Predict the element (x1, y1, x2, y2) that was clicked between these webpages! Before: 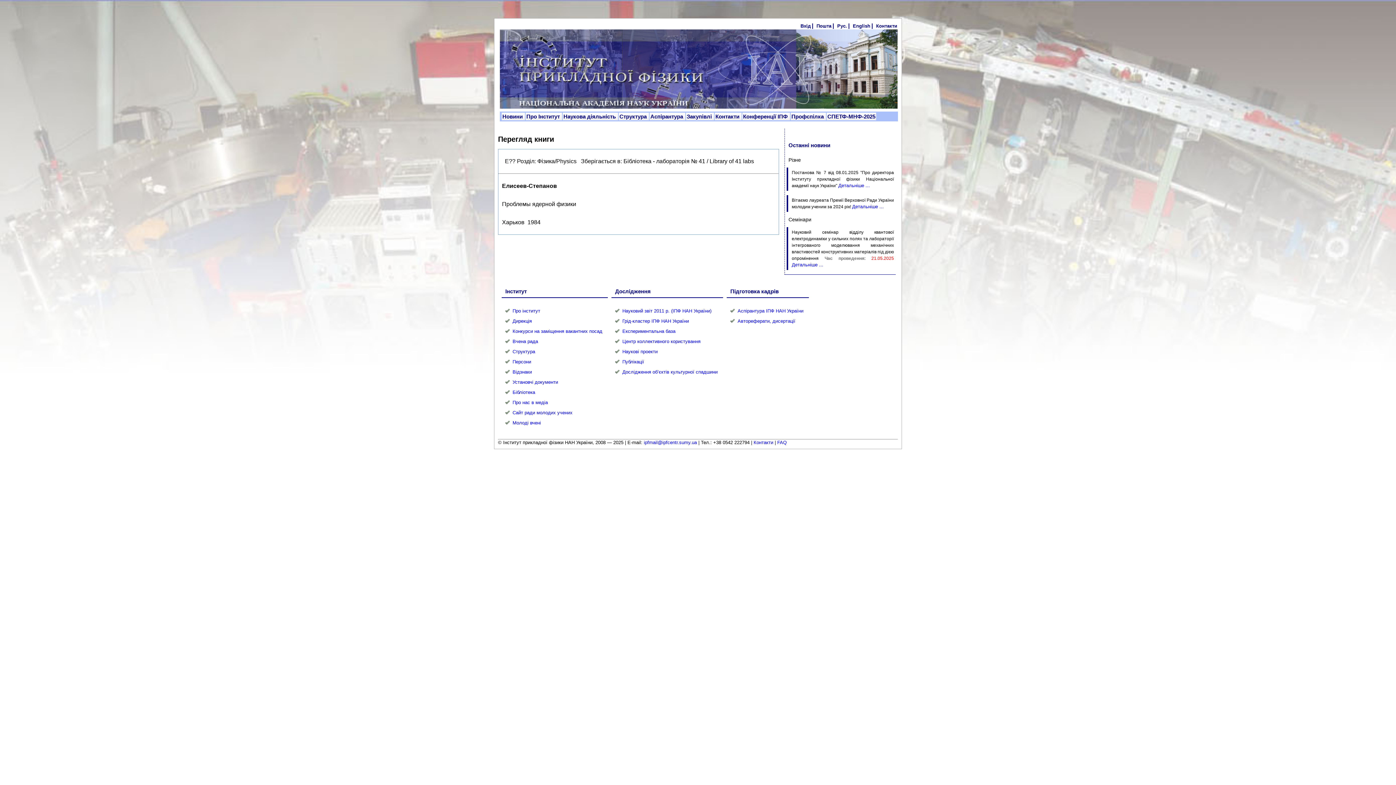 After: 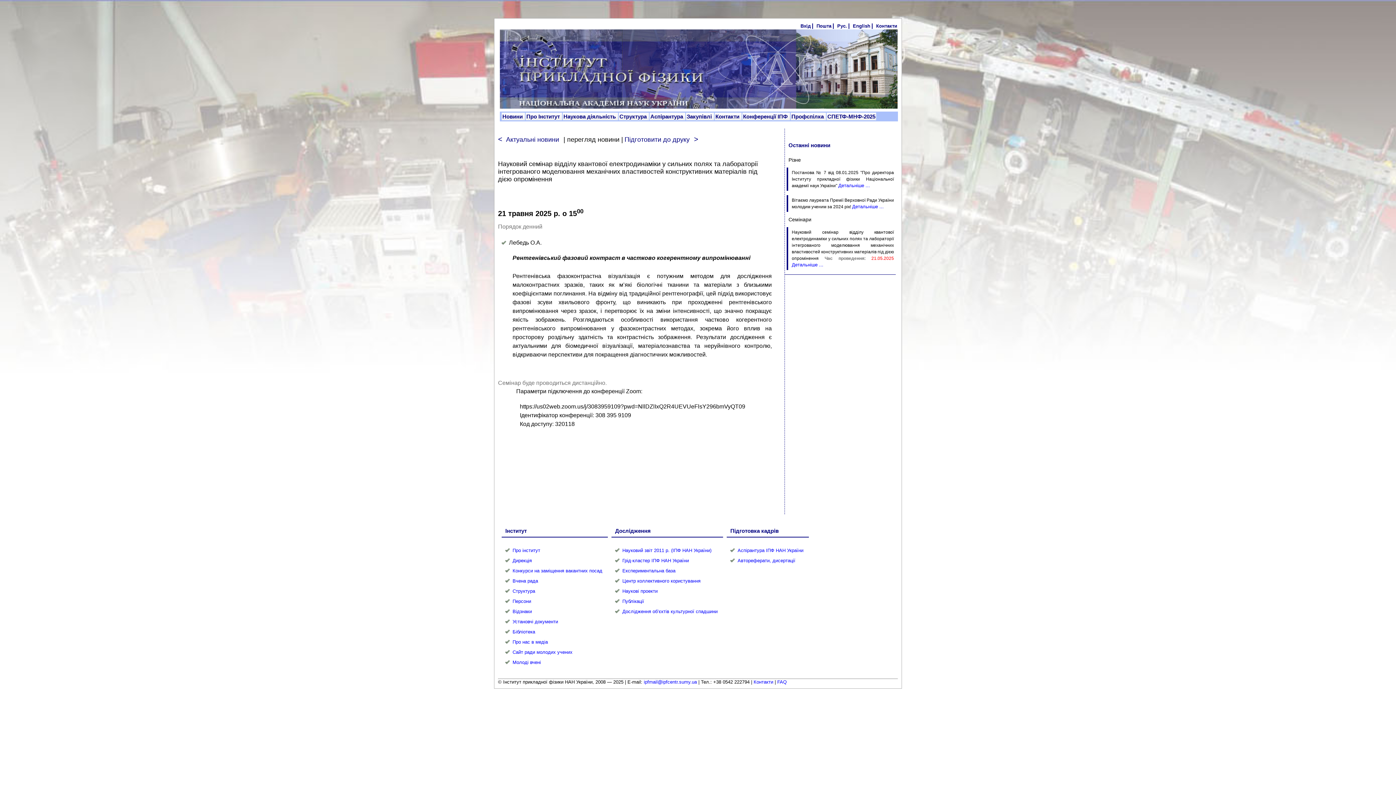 Action: bbox: (792, 262, 823, 267) label: Детальніше ...